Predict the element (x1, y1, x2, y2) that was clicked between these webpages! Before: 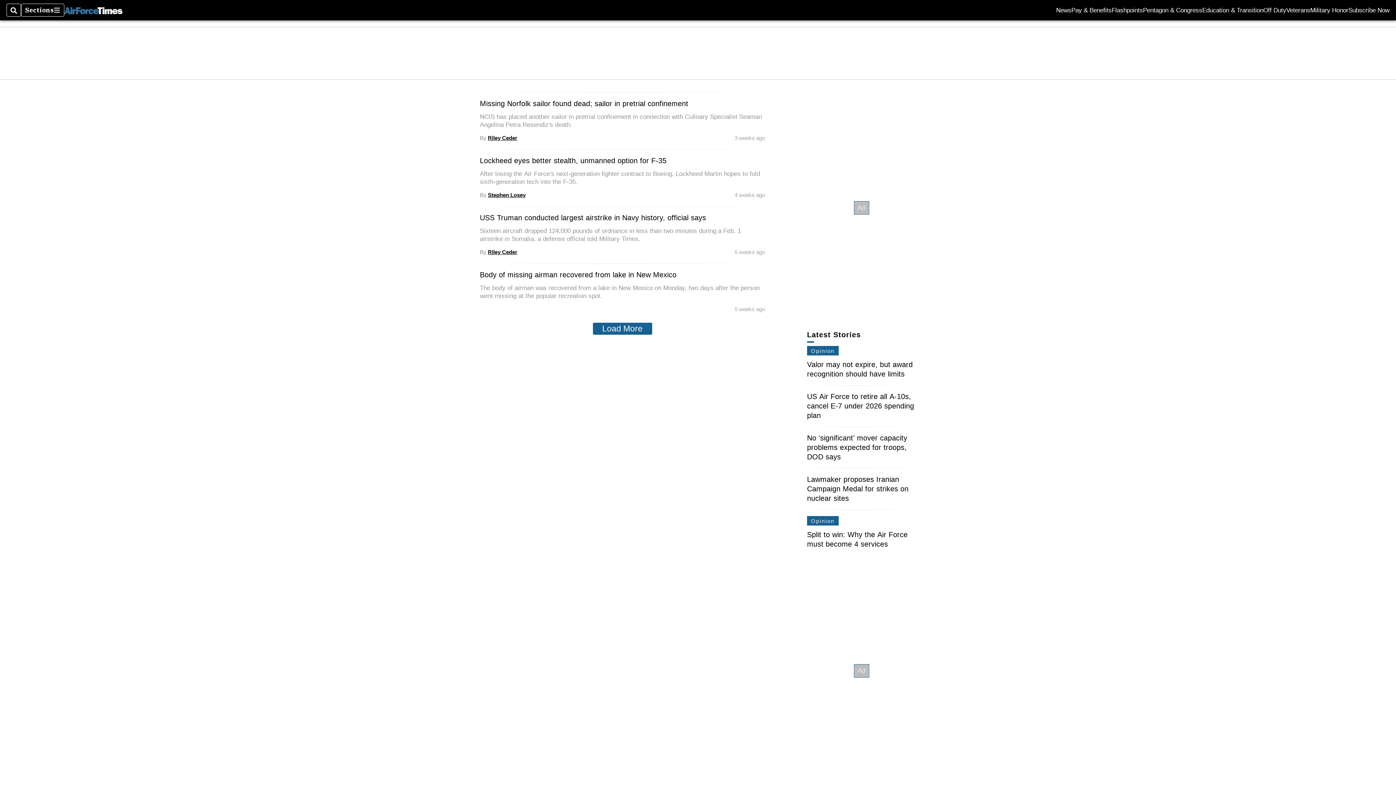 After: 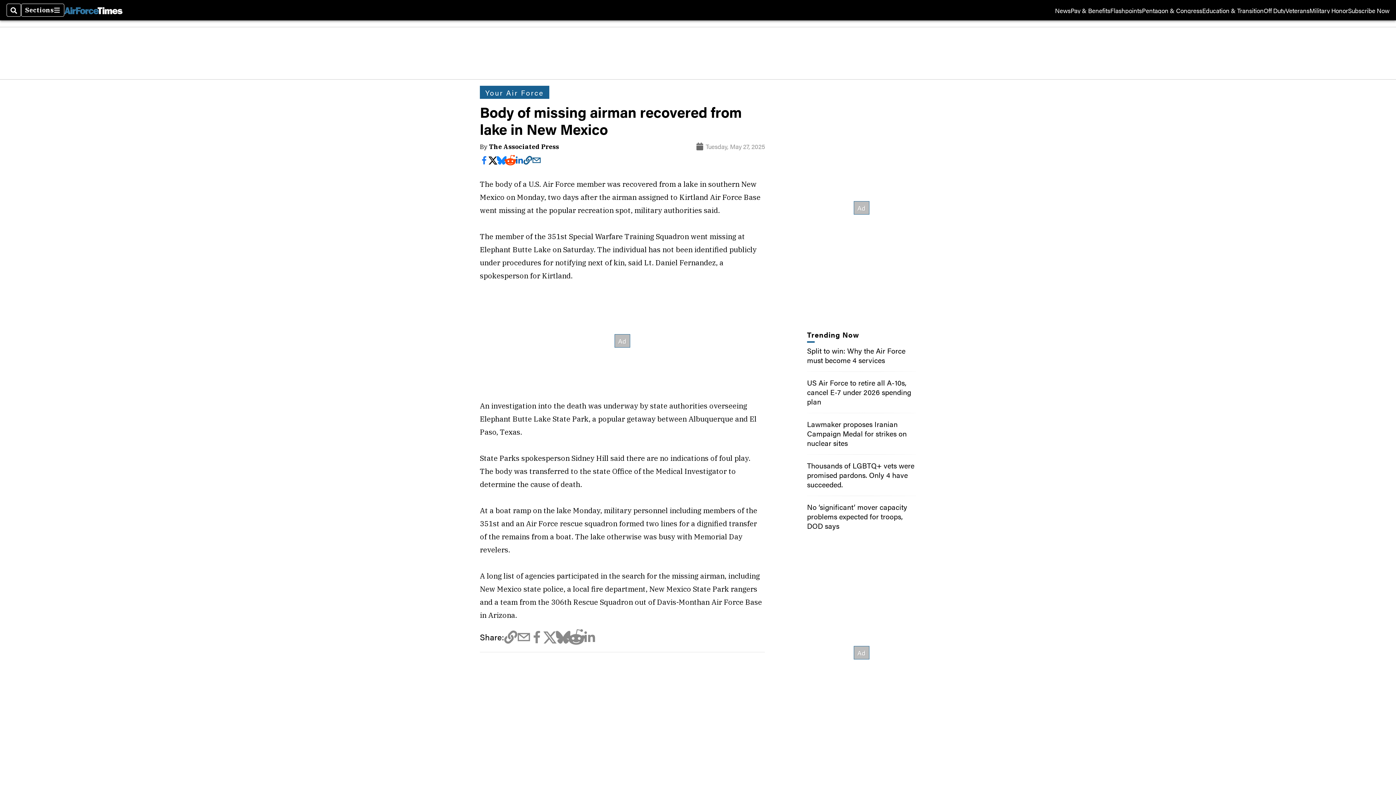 Action: bbox: (480, 270, 676, 278) label: Body of missing airman recovered from lake in New Mexico